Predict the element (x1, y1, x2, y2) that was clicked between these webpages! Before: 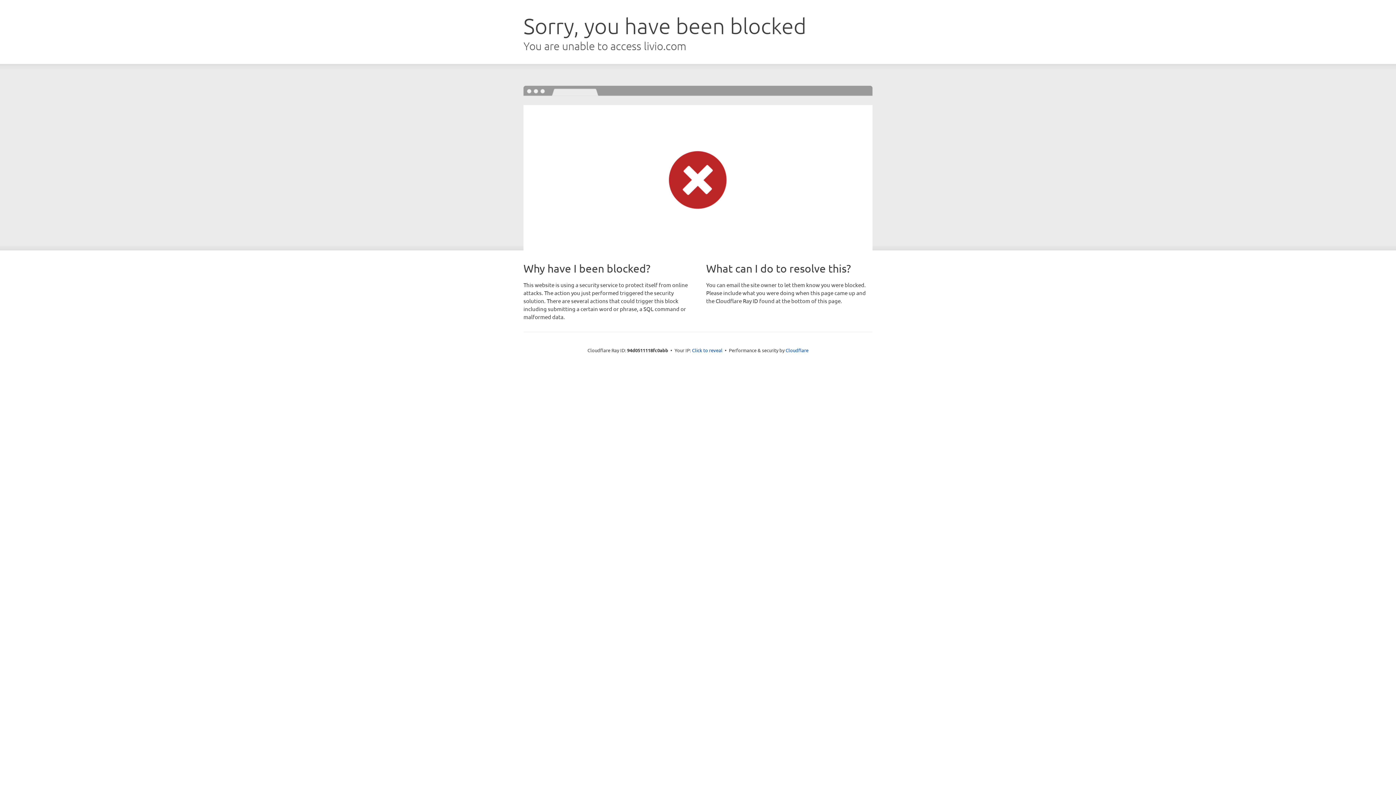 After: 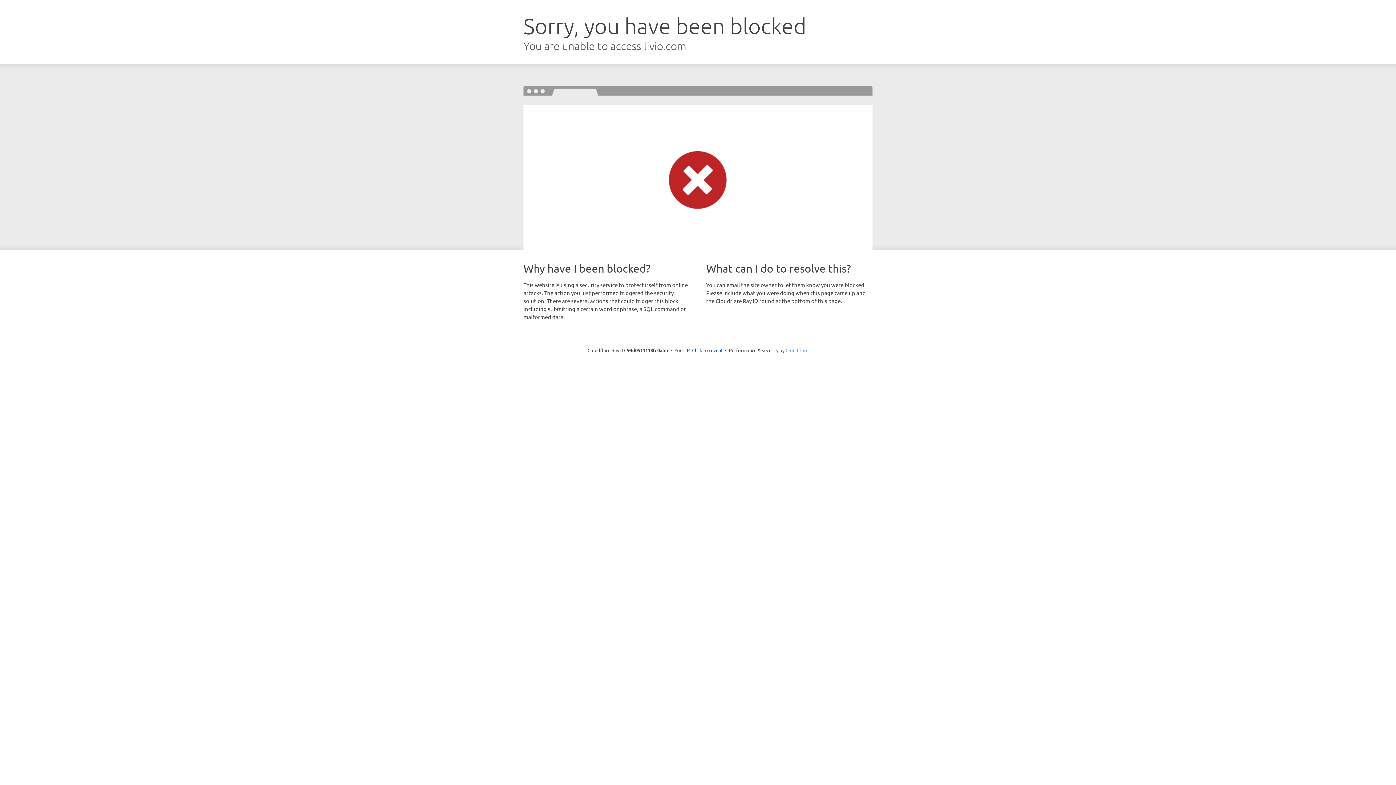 Action: label: Cloudflare bbox: (785, 347, 808, 353)